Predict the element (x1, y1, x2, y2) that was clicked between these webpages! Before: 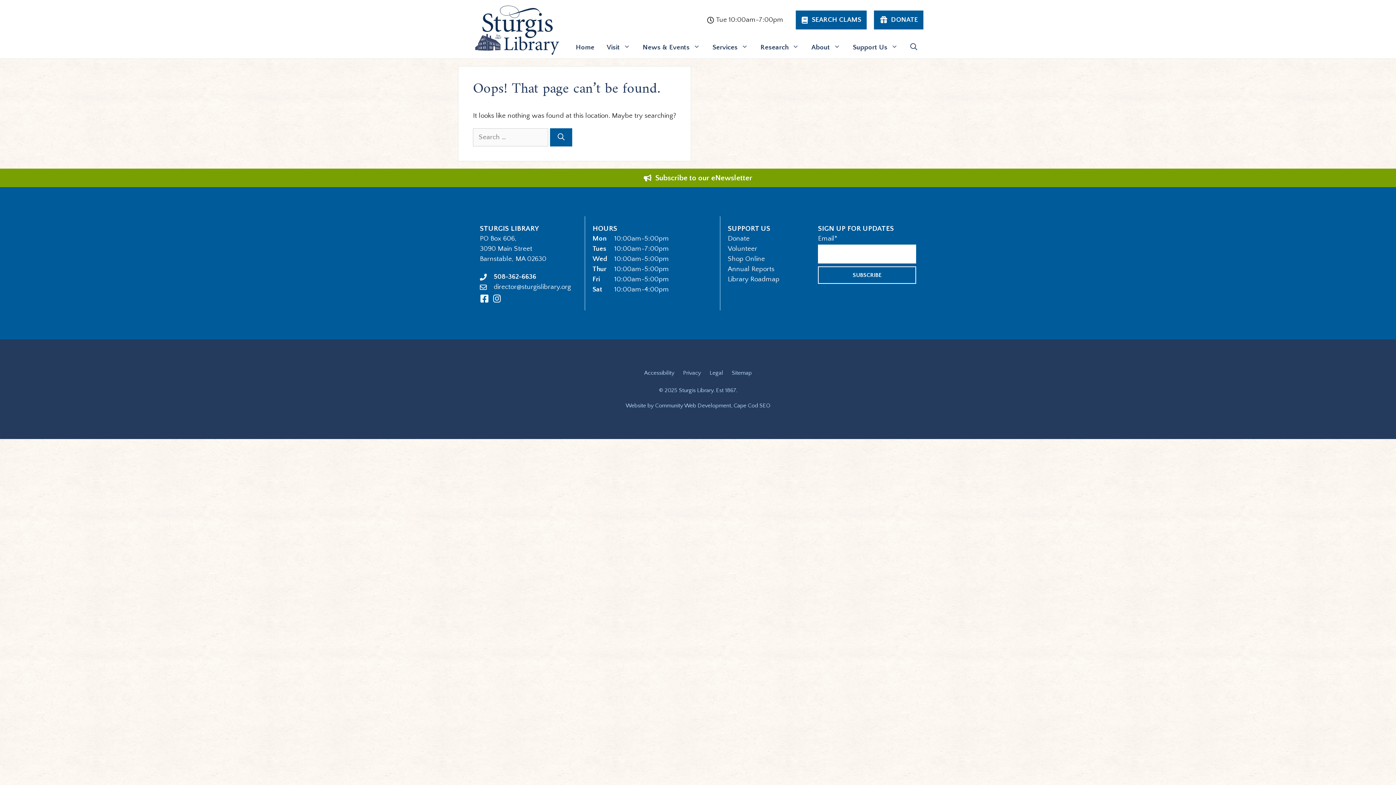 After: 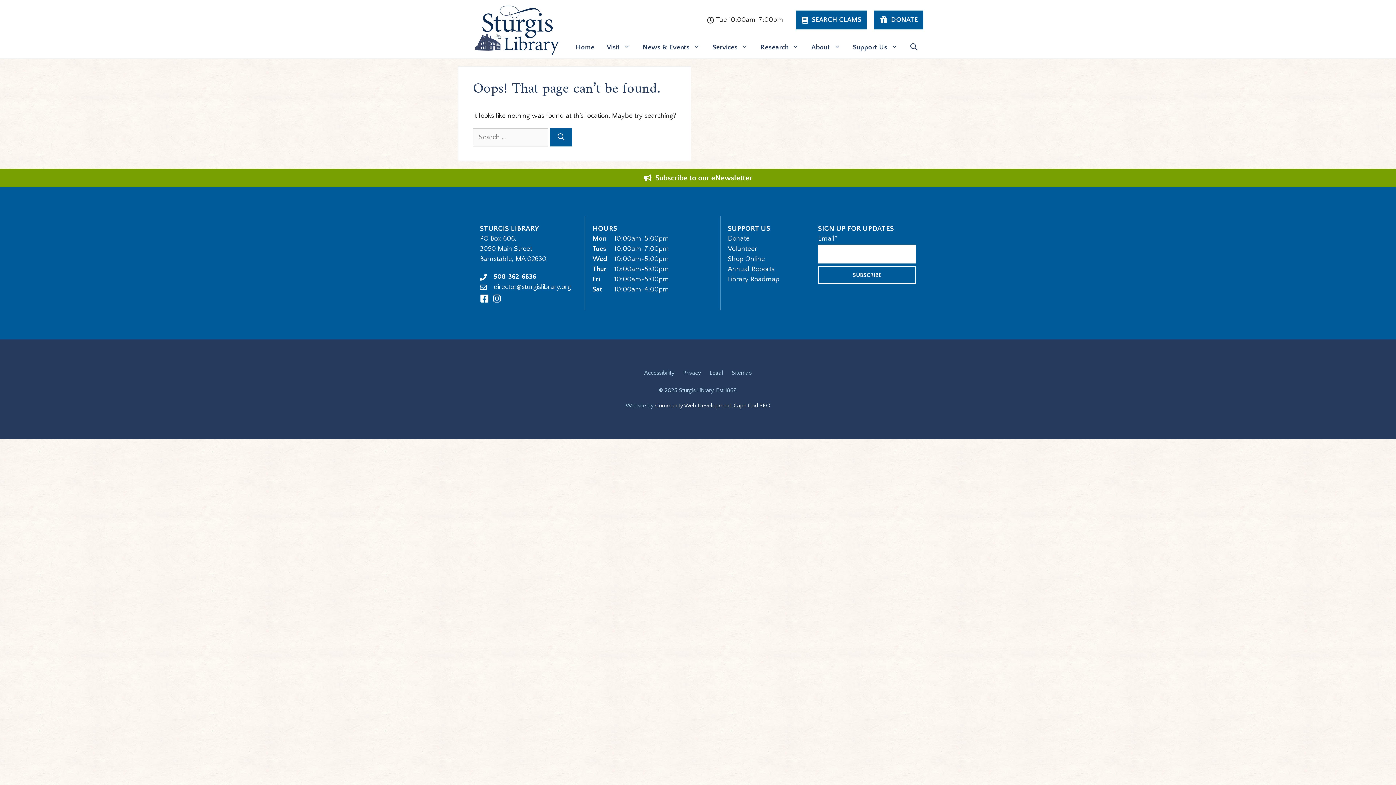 Action: label: Community Web Development, Cape Cod SEO bbox: (655, 402, 770, 408)